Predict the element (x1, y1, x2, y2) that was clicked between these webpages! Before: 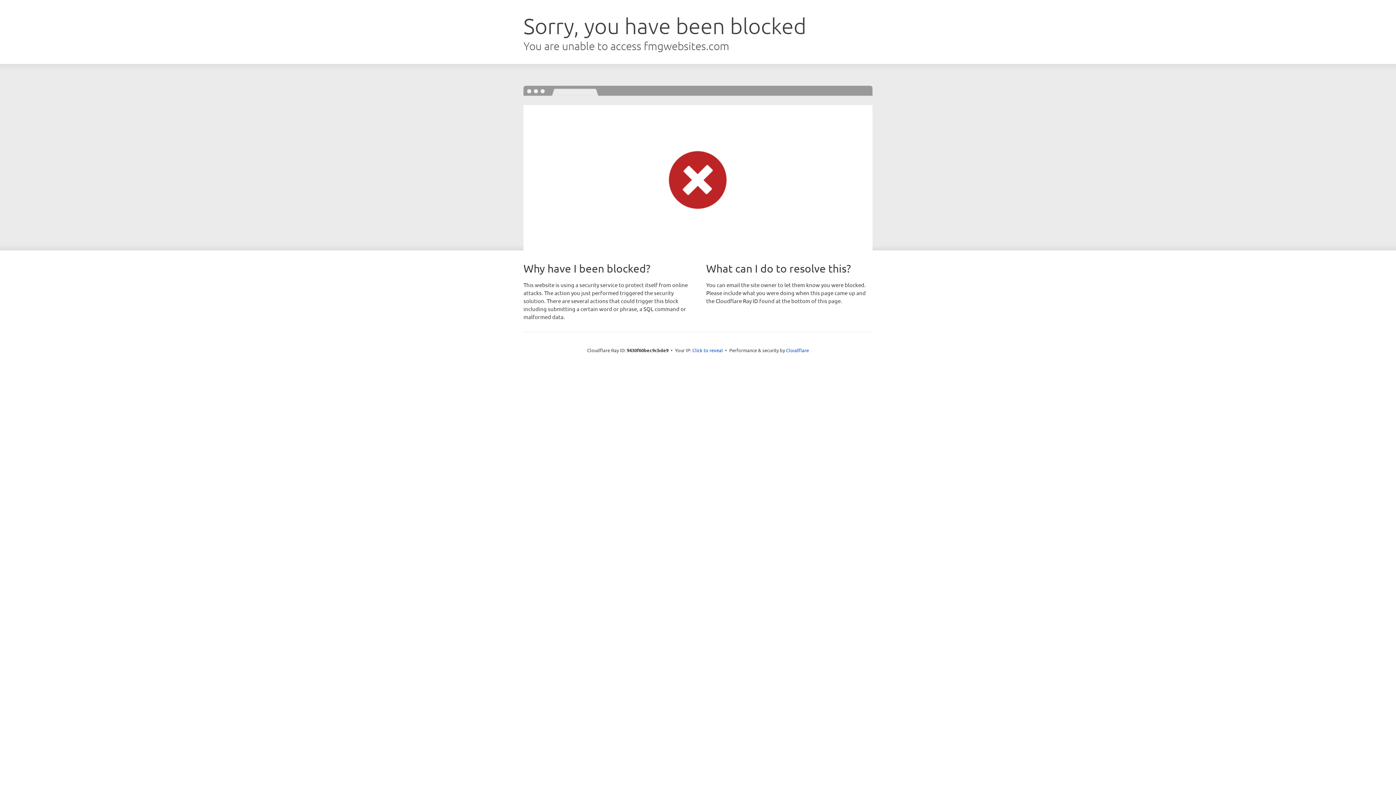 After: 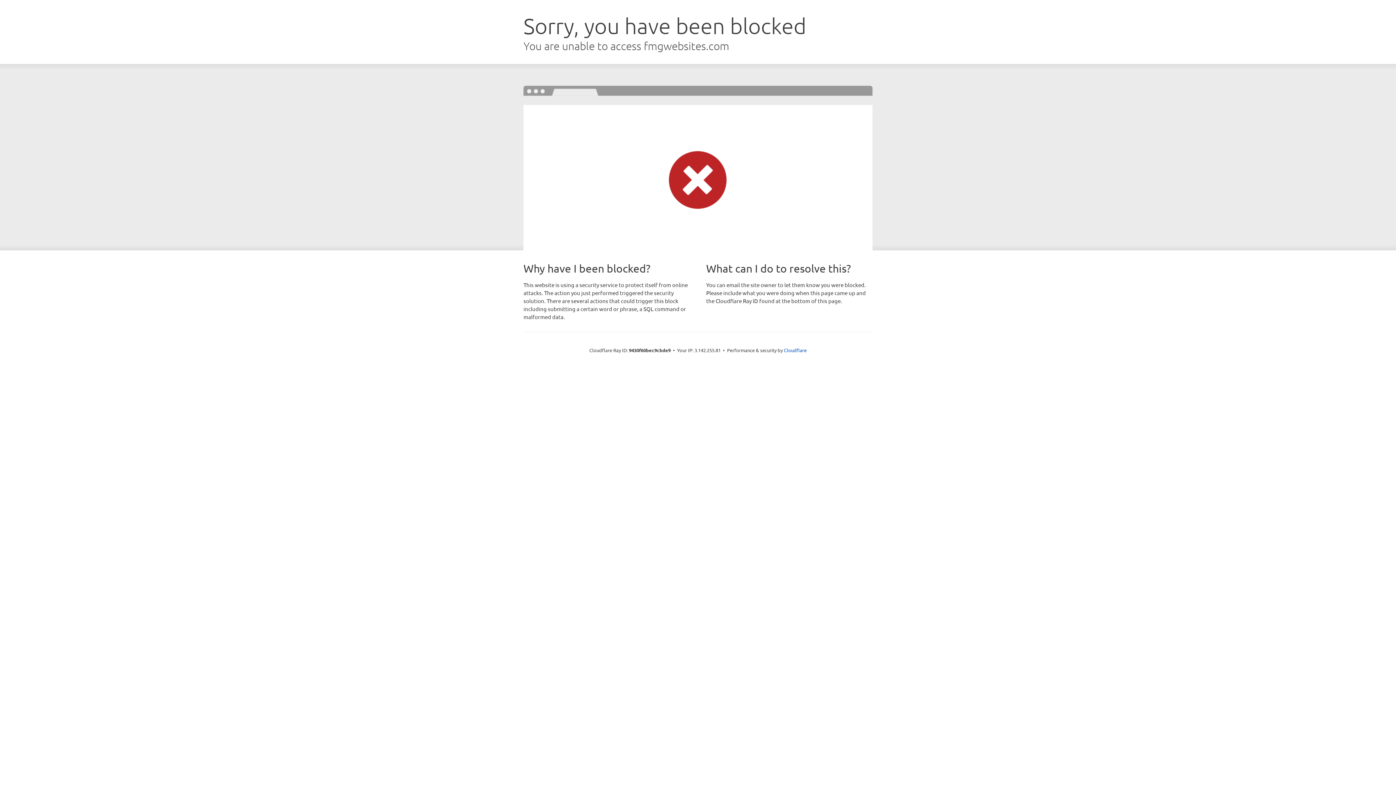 Action: label: Click to reveal bbox: (692, 346, 723, 353)